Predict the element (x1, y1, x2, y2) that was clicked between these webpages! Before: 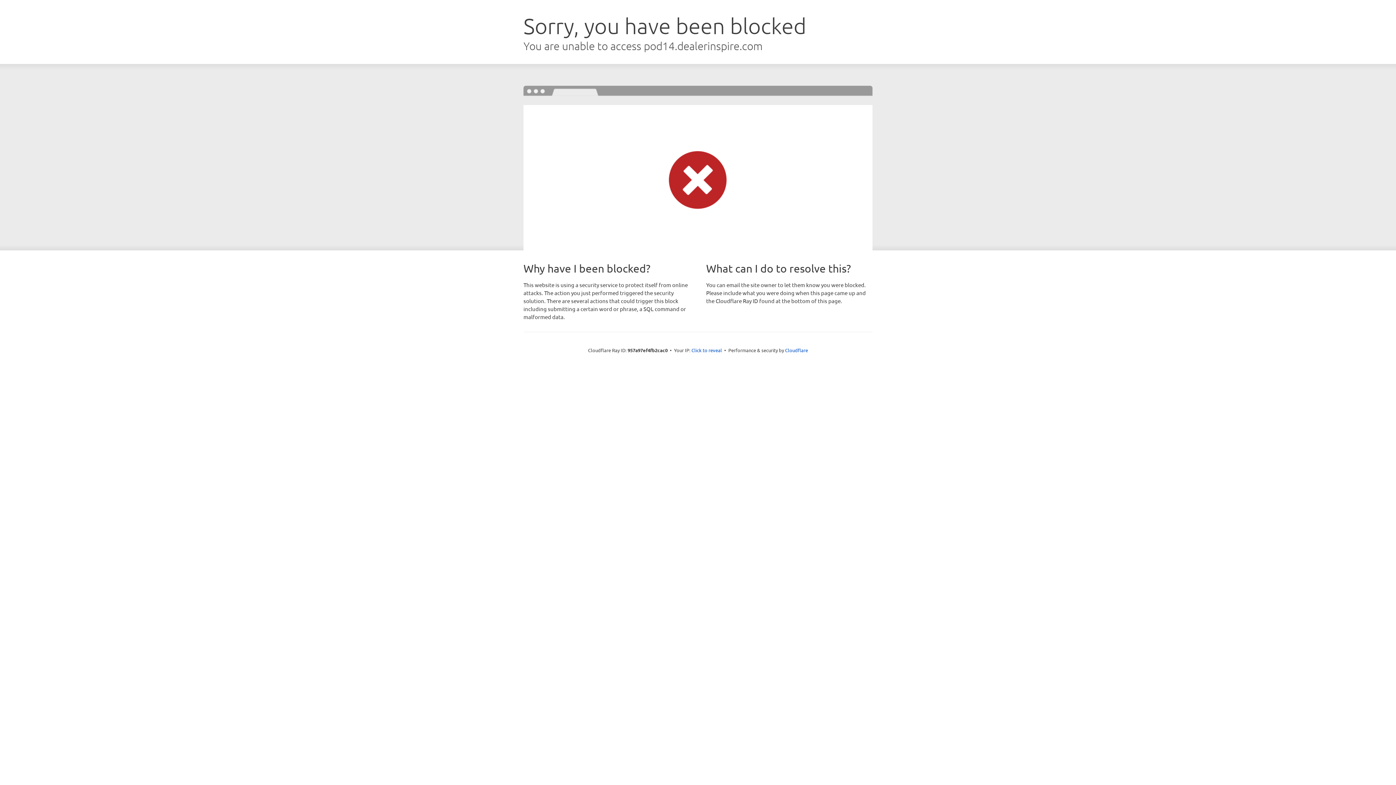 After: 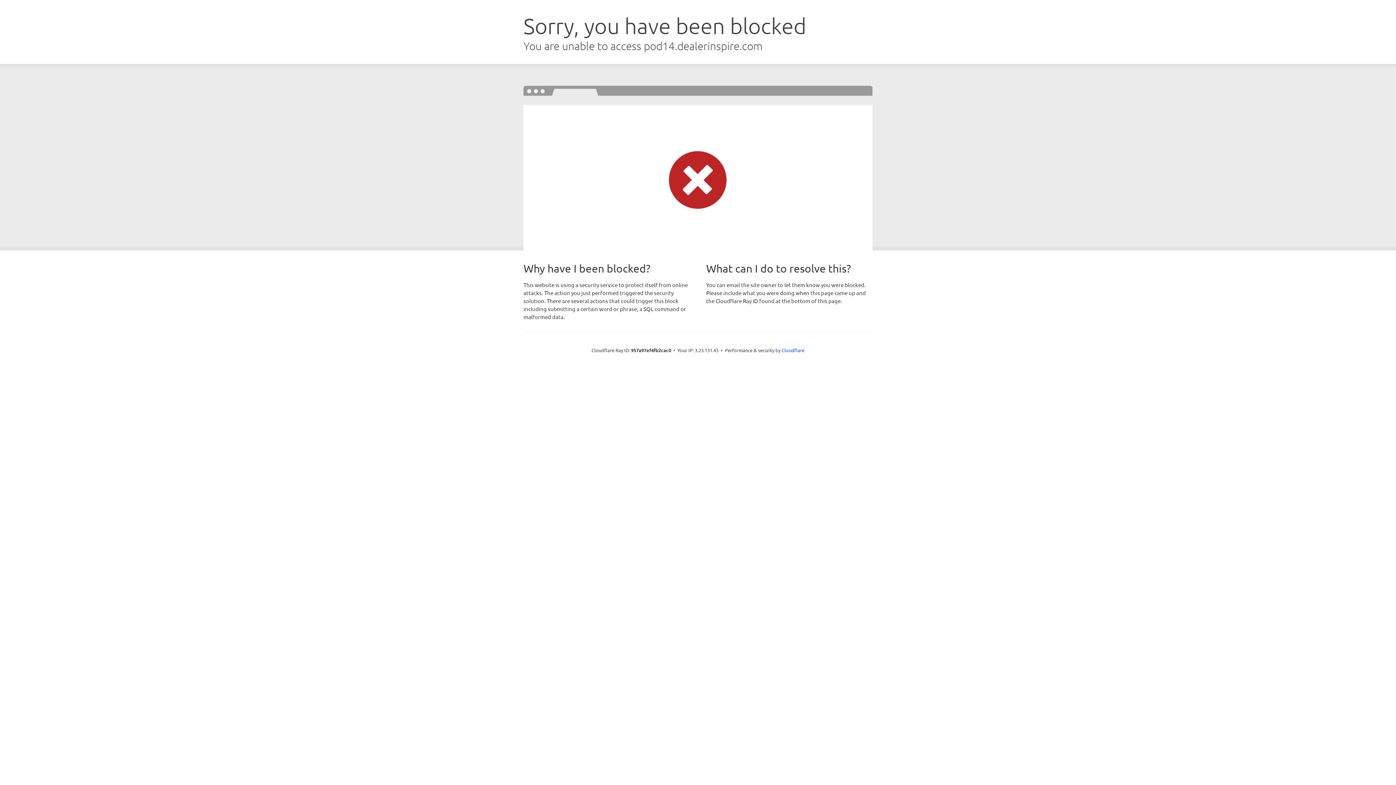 Action: bbox: (691, 346, 722, 353) label: Click to reveal